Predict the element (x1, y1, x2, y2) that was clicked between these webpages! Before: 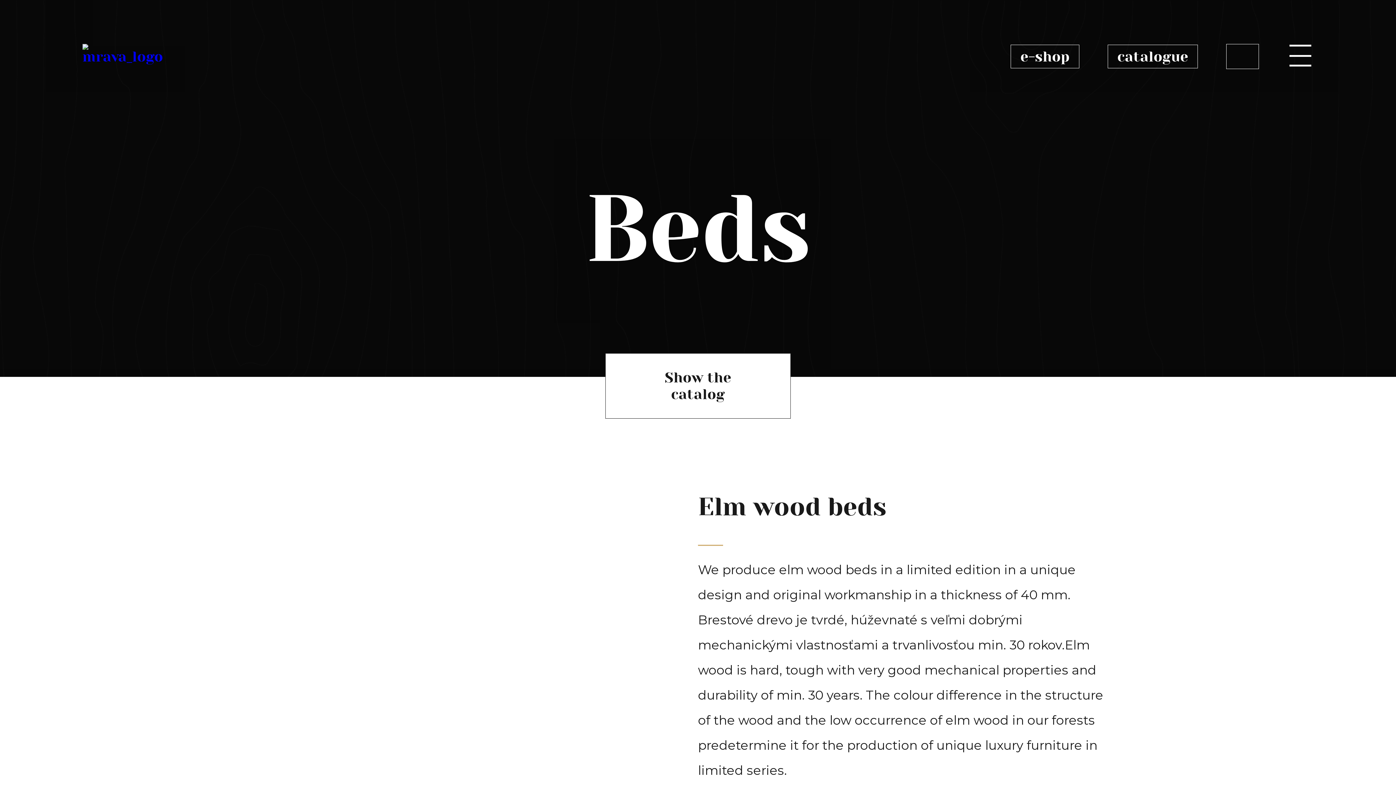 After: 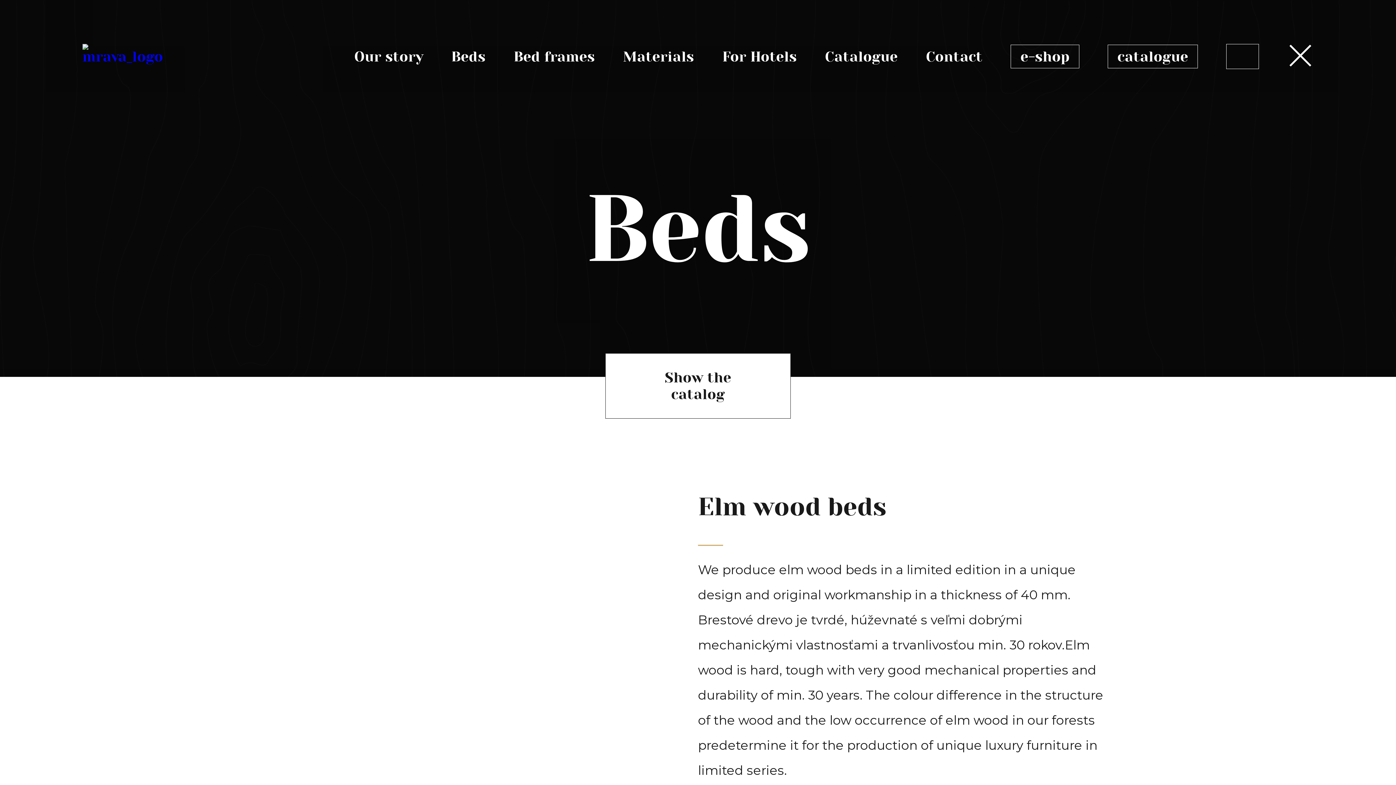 Action: bbox: (1287, 44, 1313, 68)